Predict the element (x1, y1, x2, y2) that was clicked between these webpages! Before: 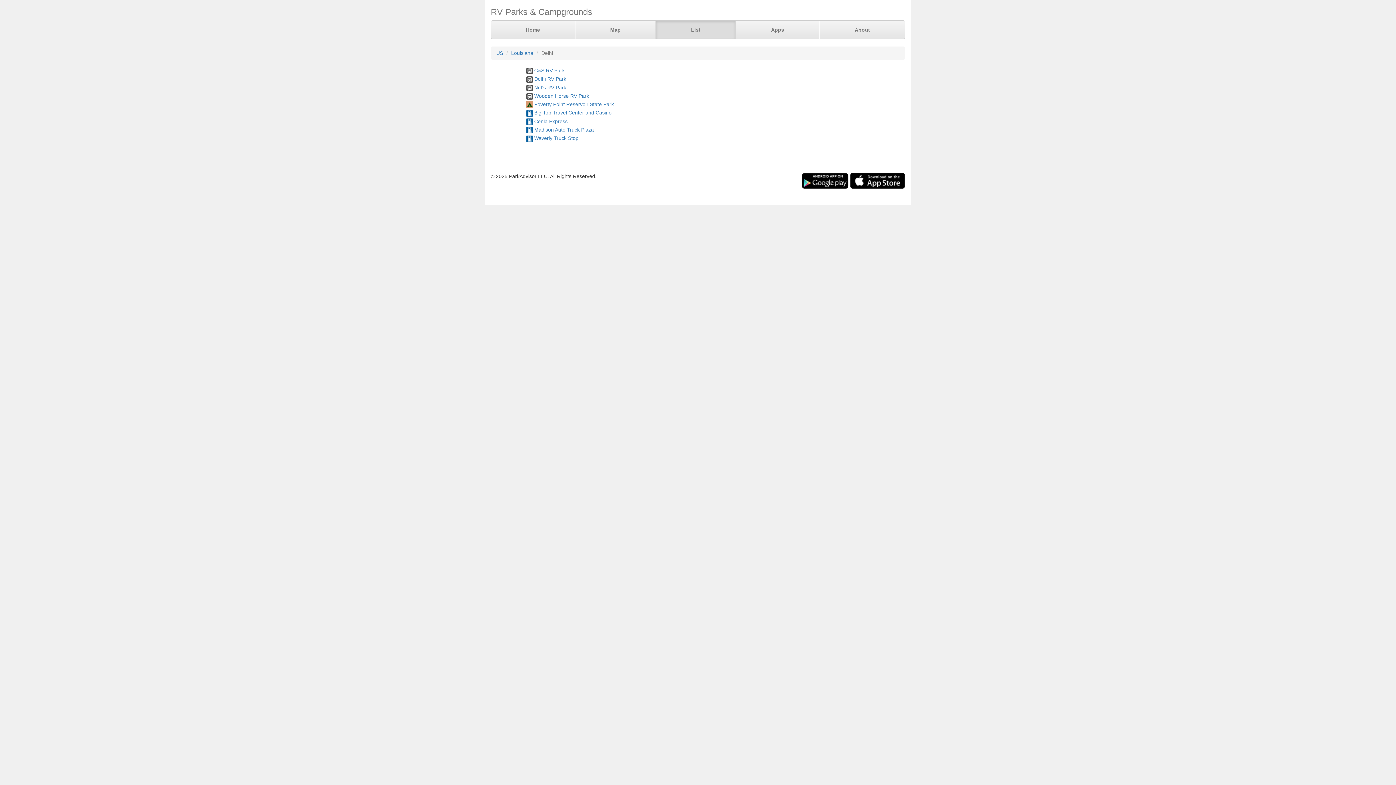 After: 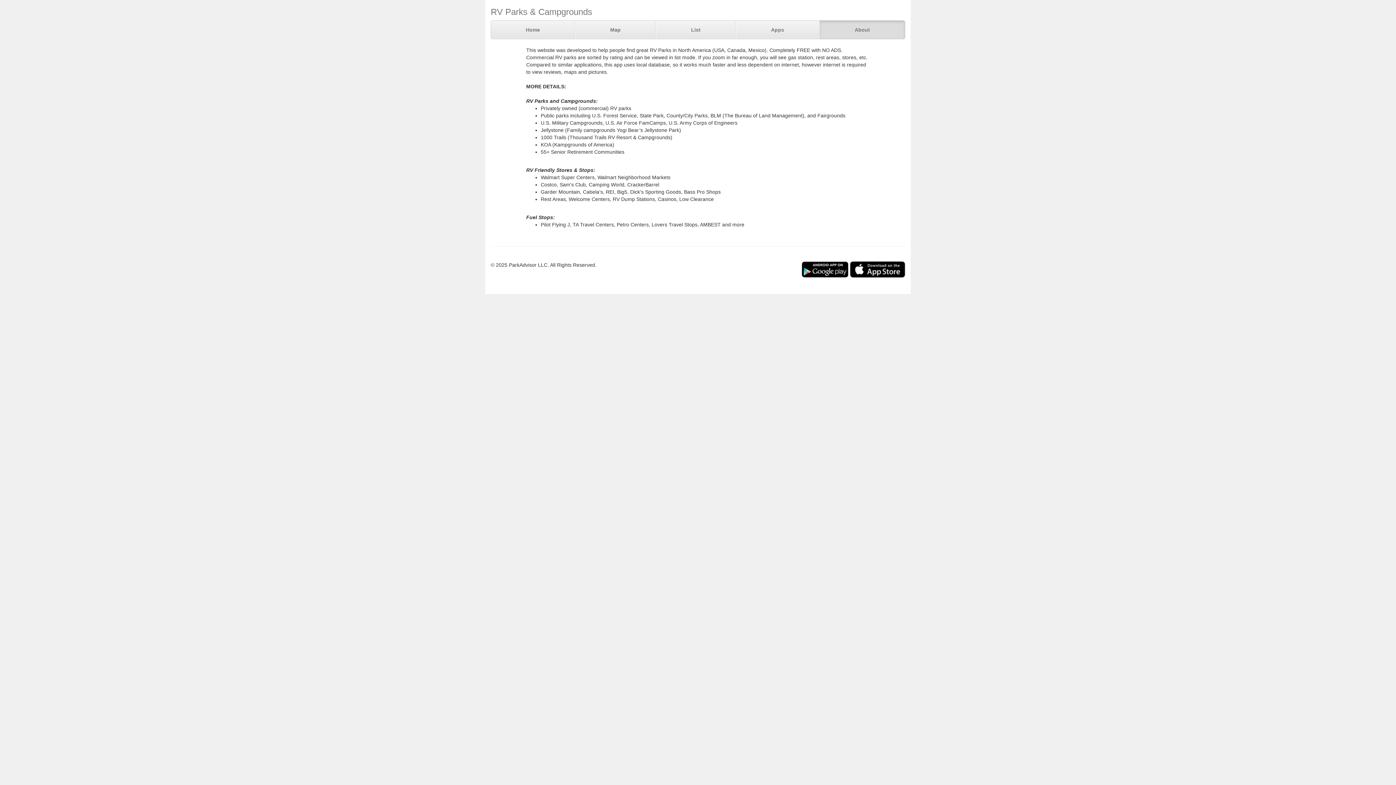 Action: bbox: (819, 20, 905, 38) label: About